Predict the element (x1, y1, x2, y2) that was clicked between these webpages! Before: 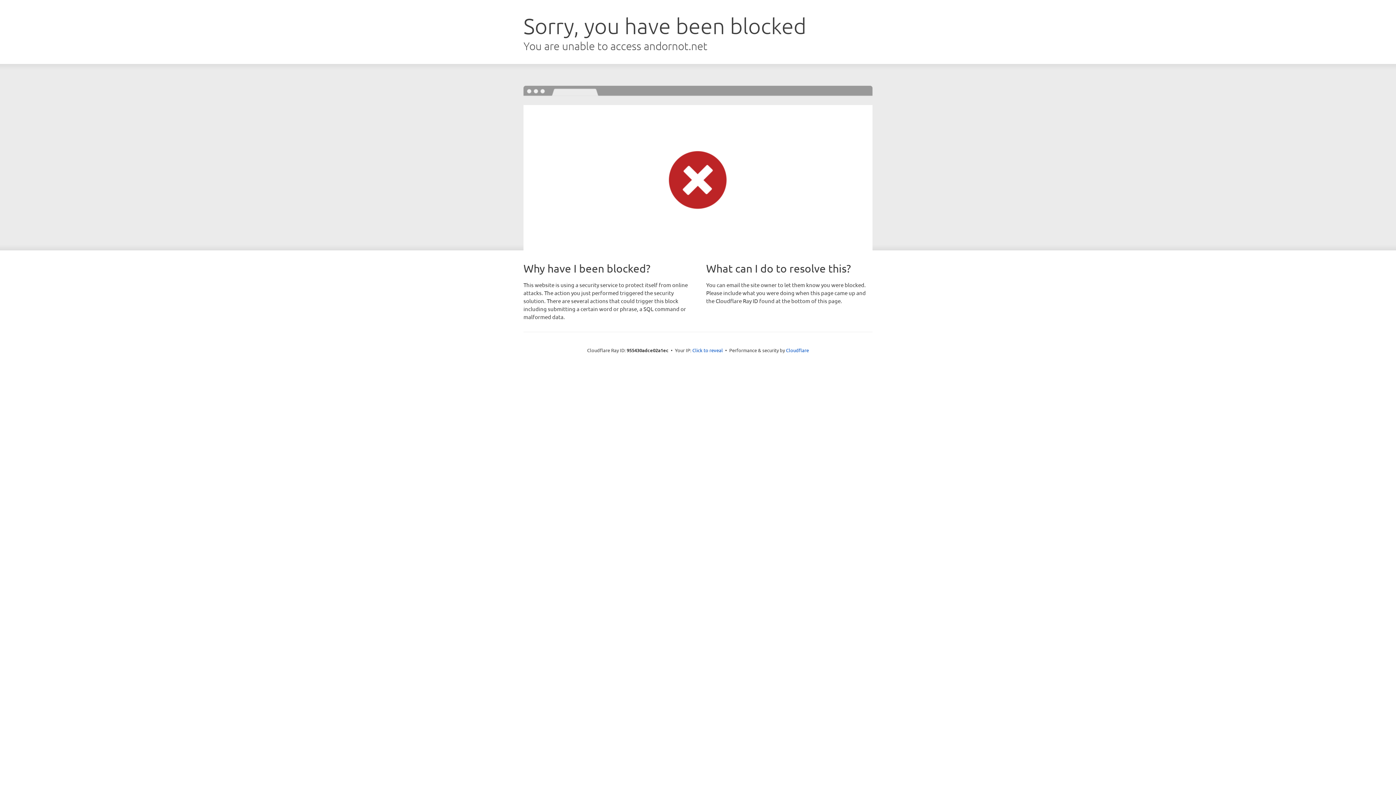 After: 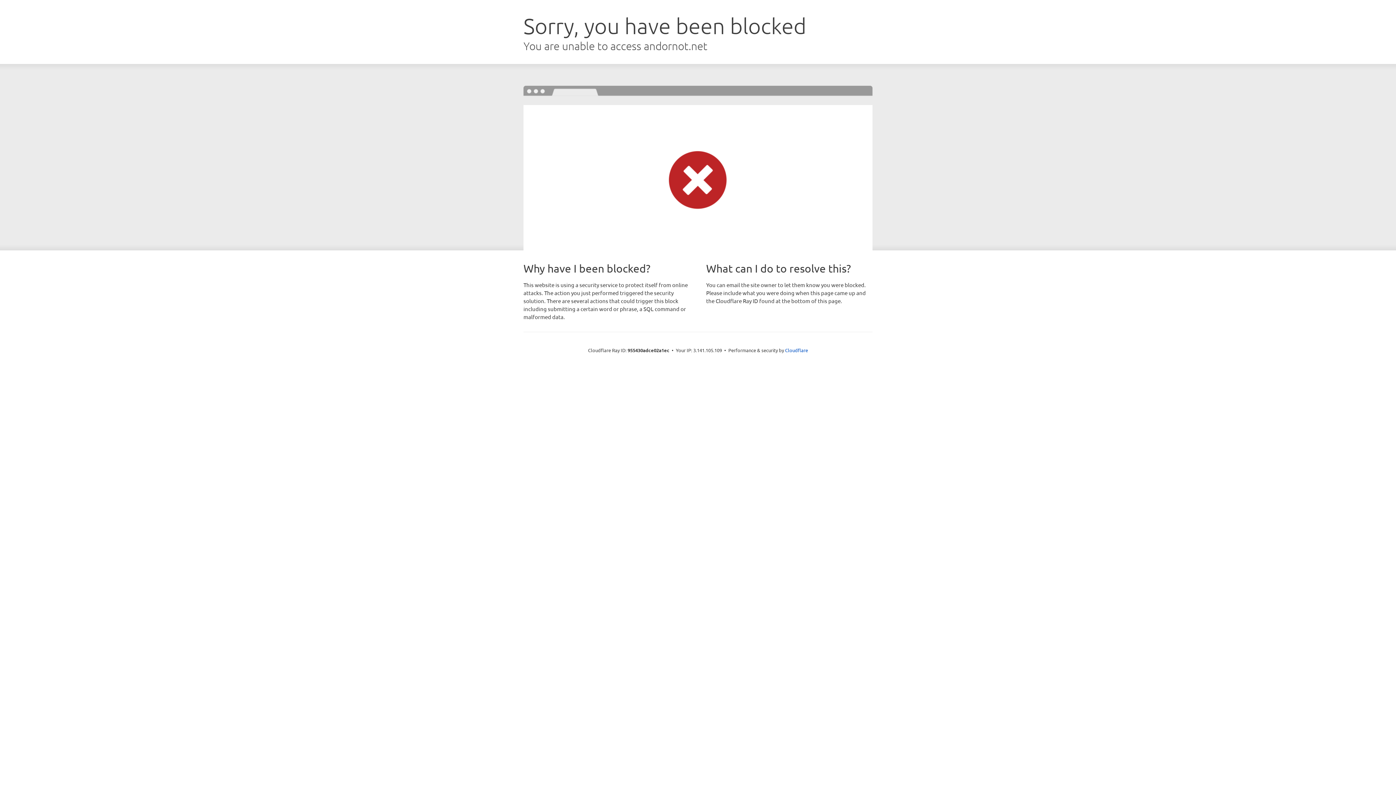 Action: bbox: (692, 346, 723, 353) label: Click to reveal